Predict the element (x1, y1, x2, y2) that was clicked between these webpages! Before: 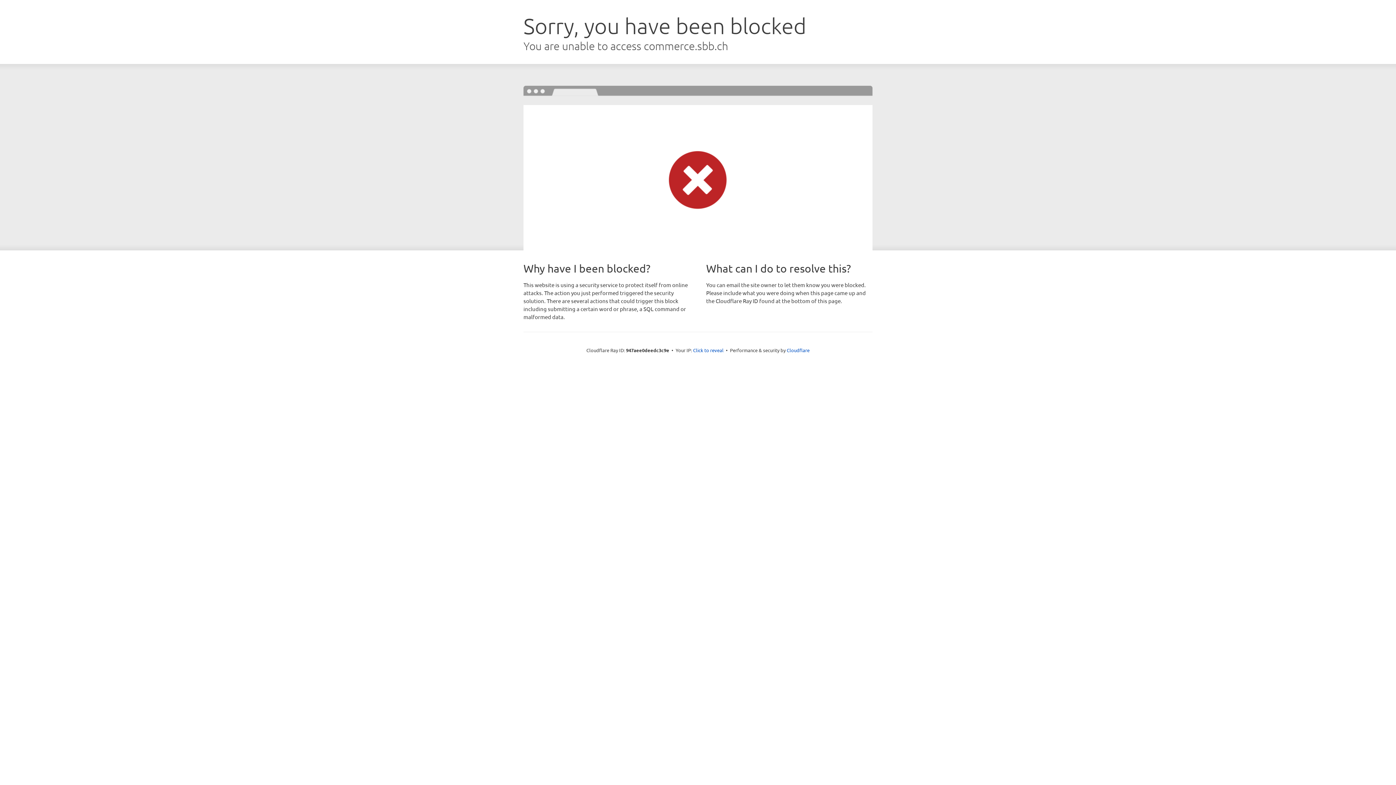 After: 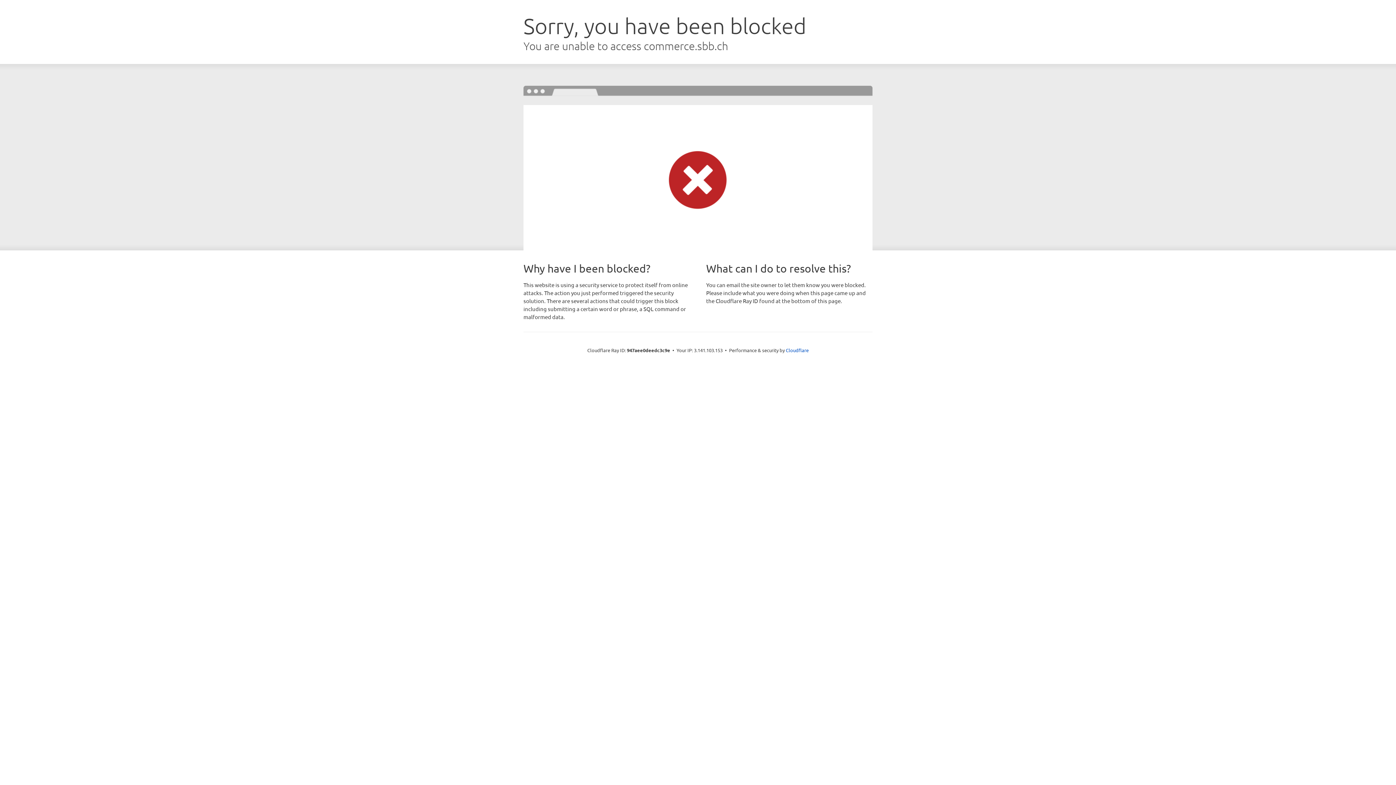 Action: bbox: (693, 346, 723, 353) label: Click to reveal